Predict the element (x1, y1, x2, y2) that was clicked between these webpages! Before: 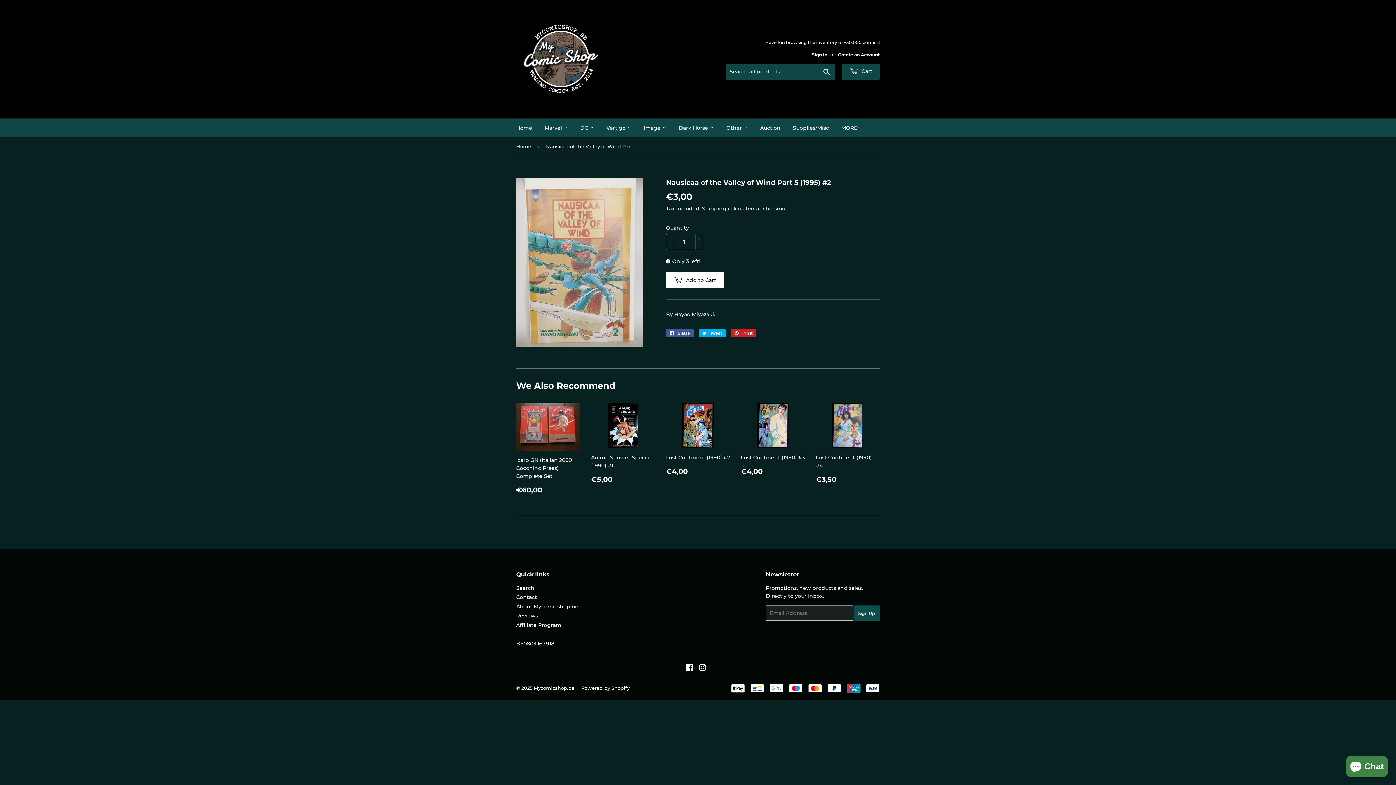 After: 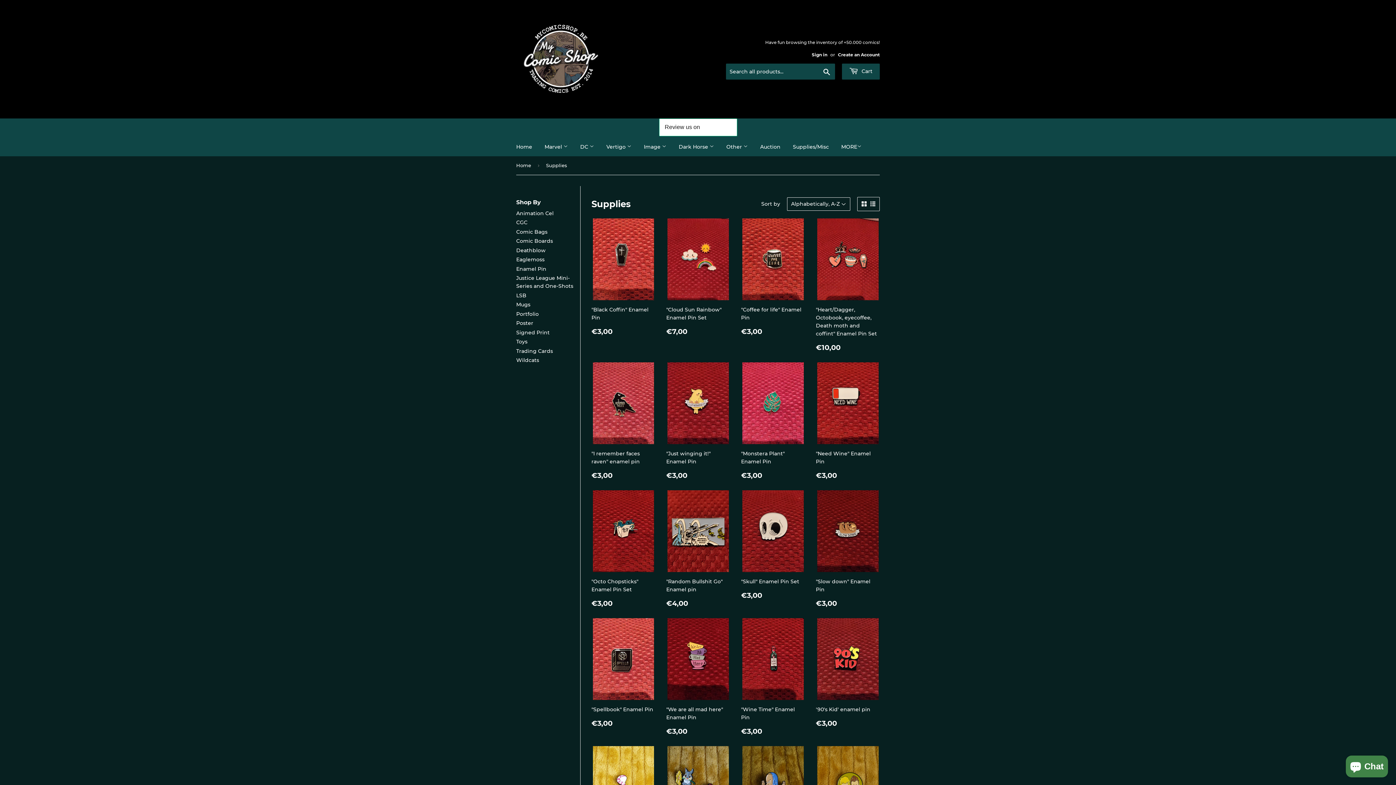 Action: bbox: (787, 118, 834, 137) label: Supplies/Misc